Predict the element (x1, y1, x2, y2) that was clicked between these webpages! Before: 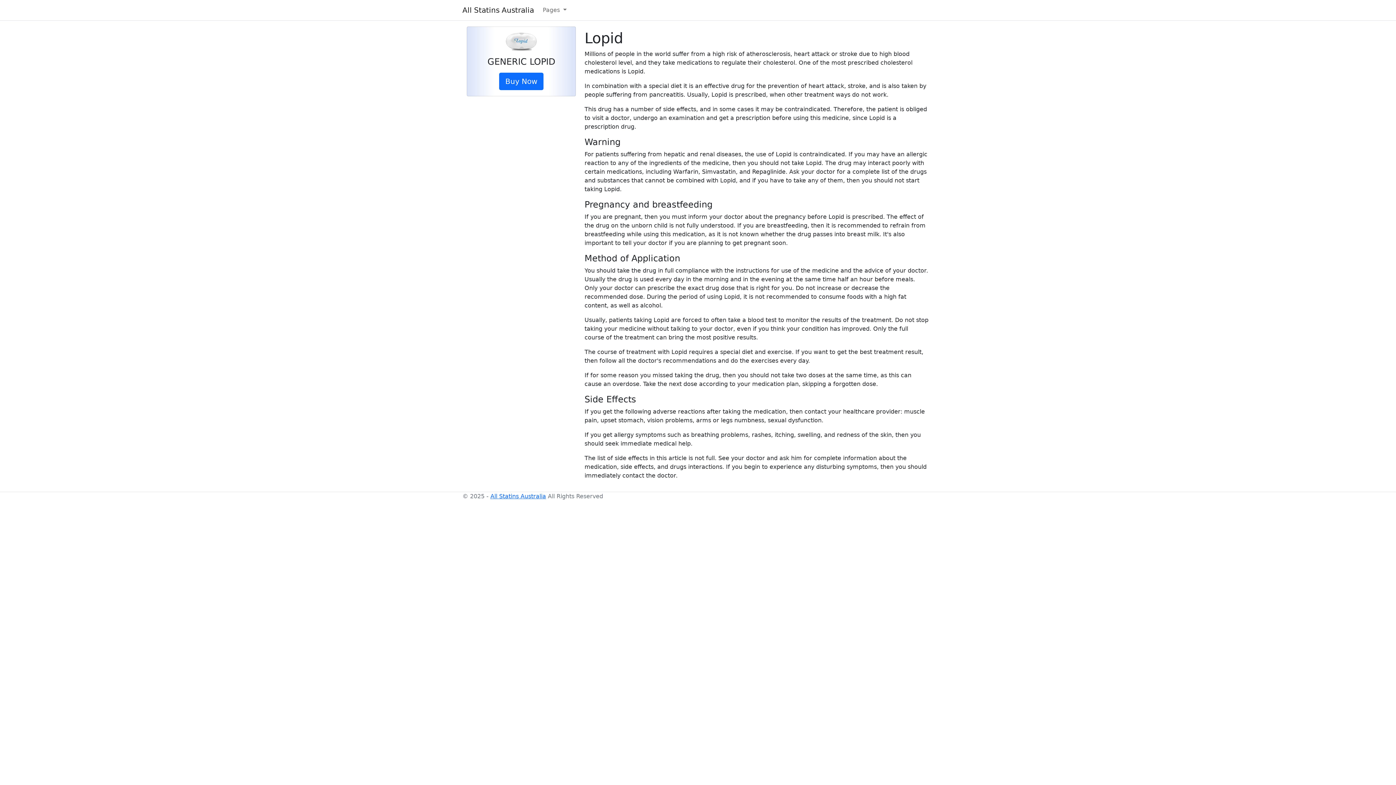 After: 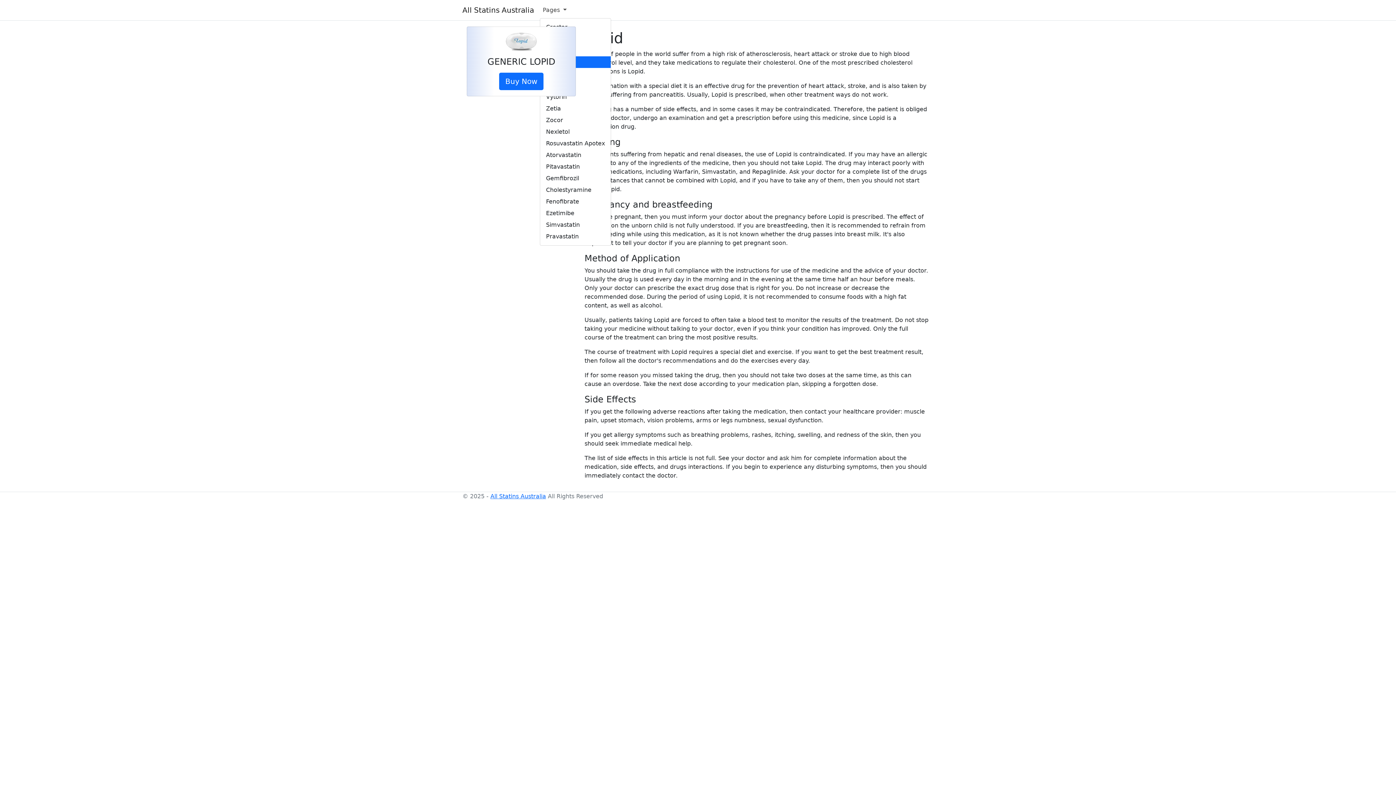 Action: bbox: (540, 2, 569, 17) label: Pages 